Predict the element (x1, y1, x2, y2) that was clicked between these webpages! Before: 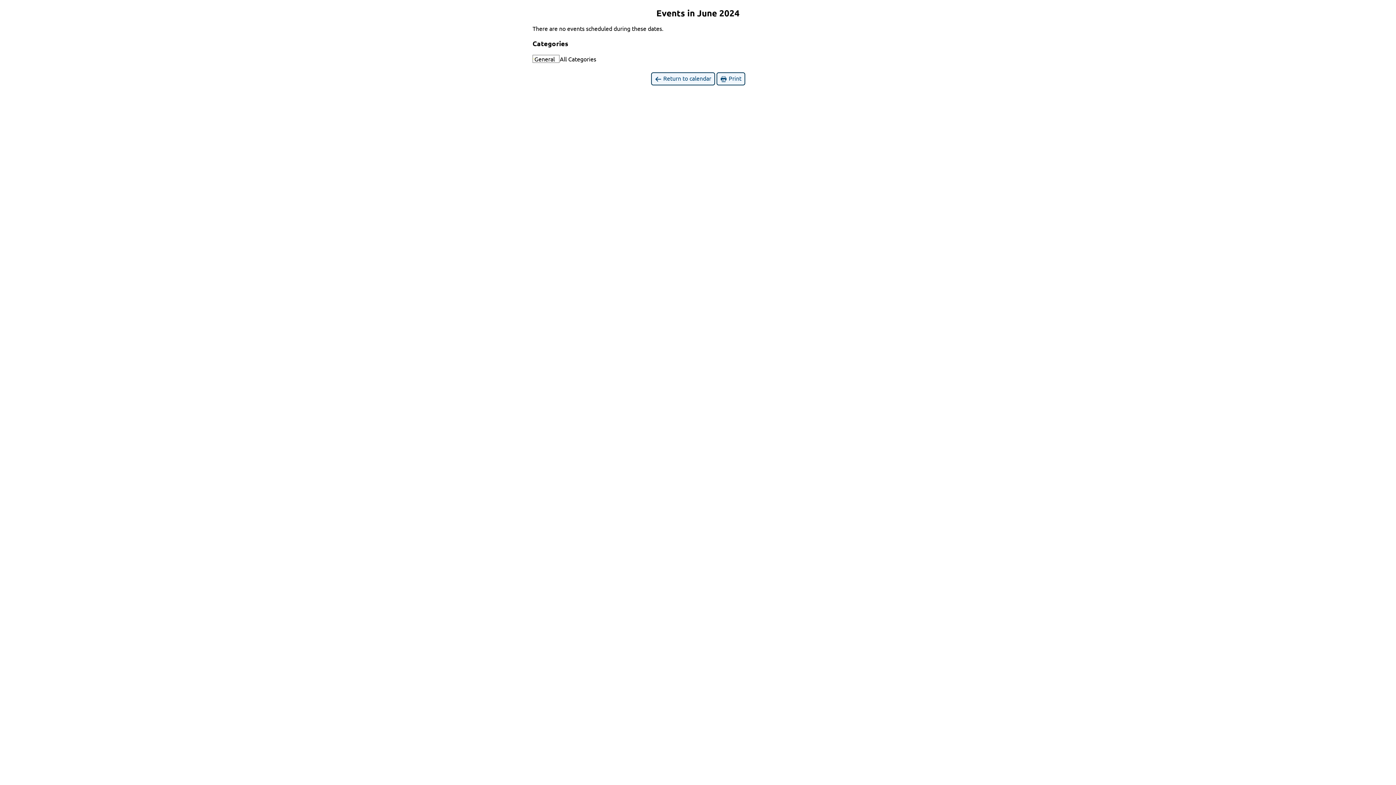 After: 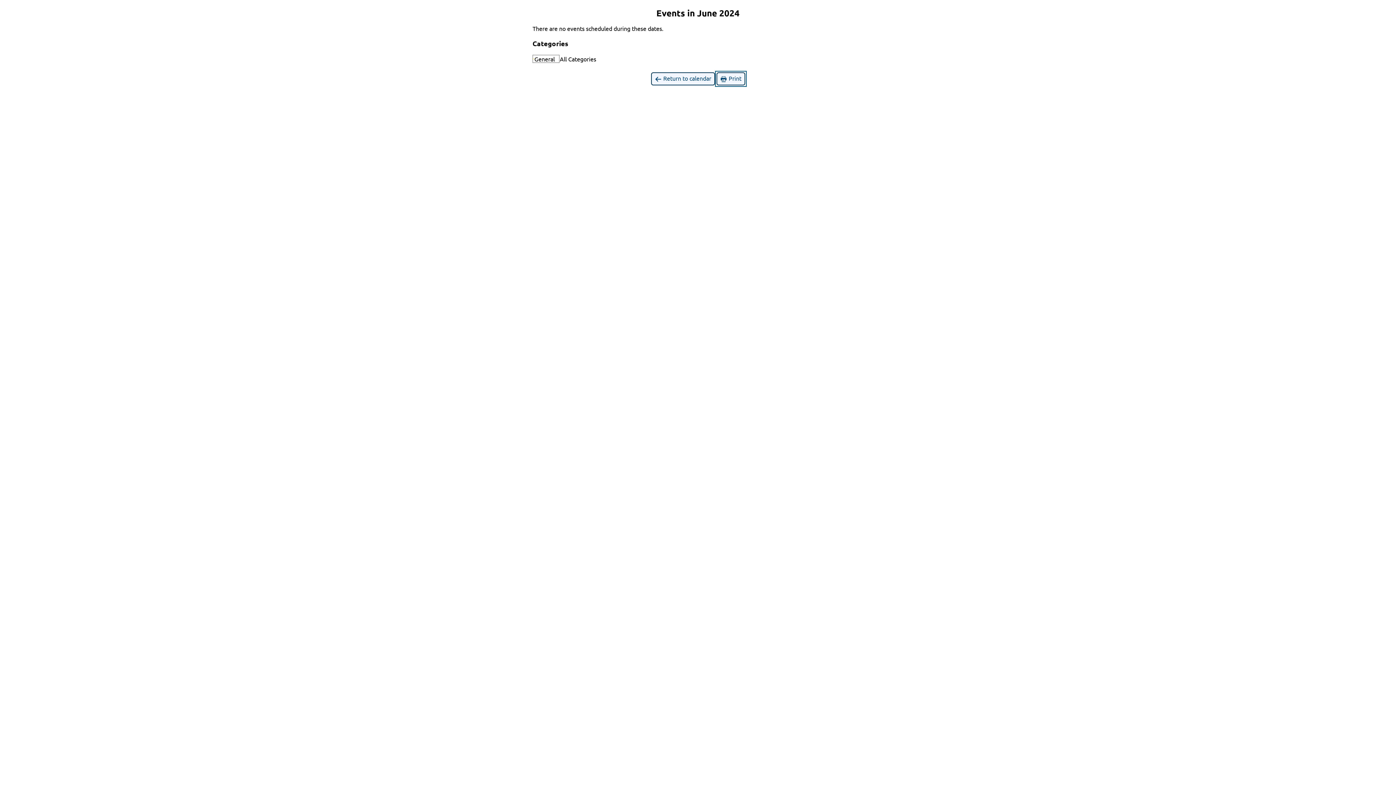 Action: label:  Print bbox: (716, 72, 745, 85)